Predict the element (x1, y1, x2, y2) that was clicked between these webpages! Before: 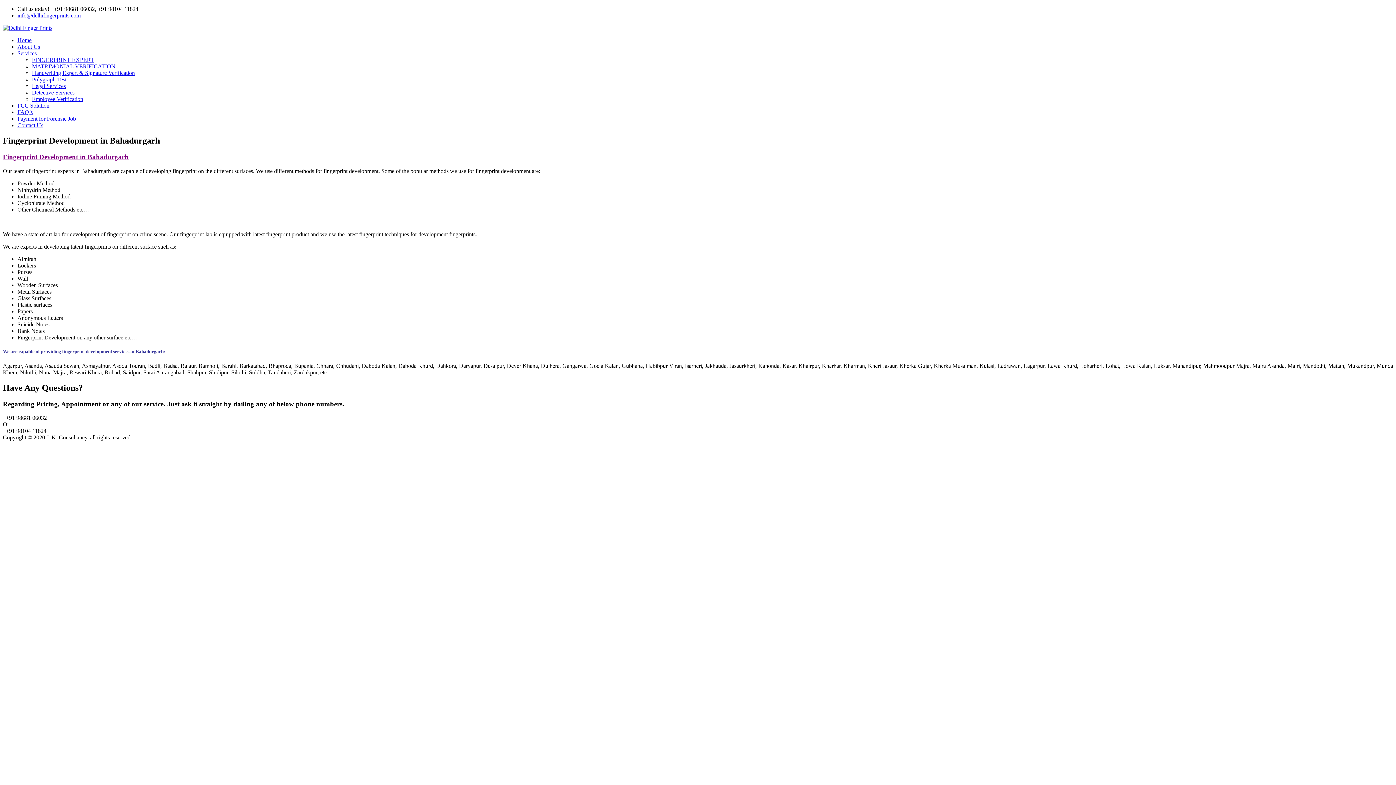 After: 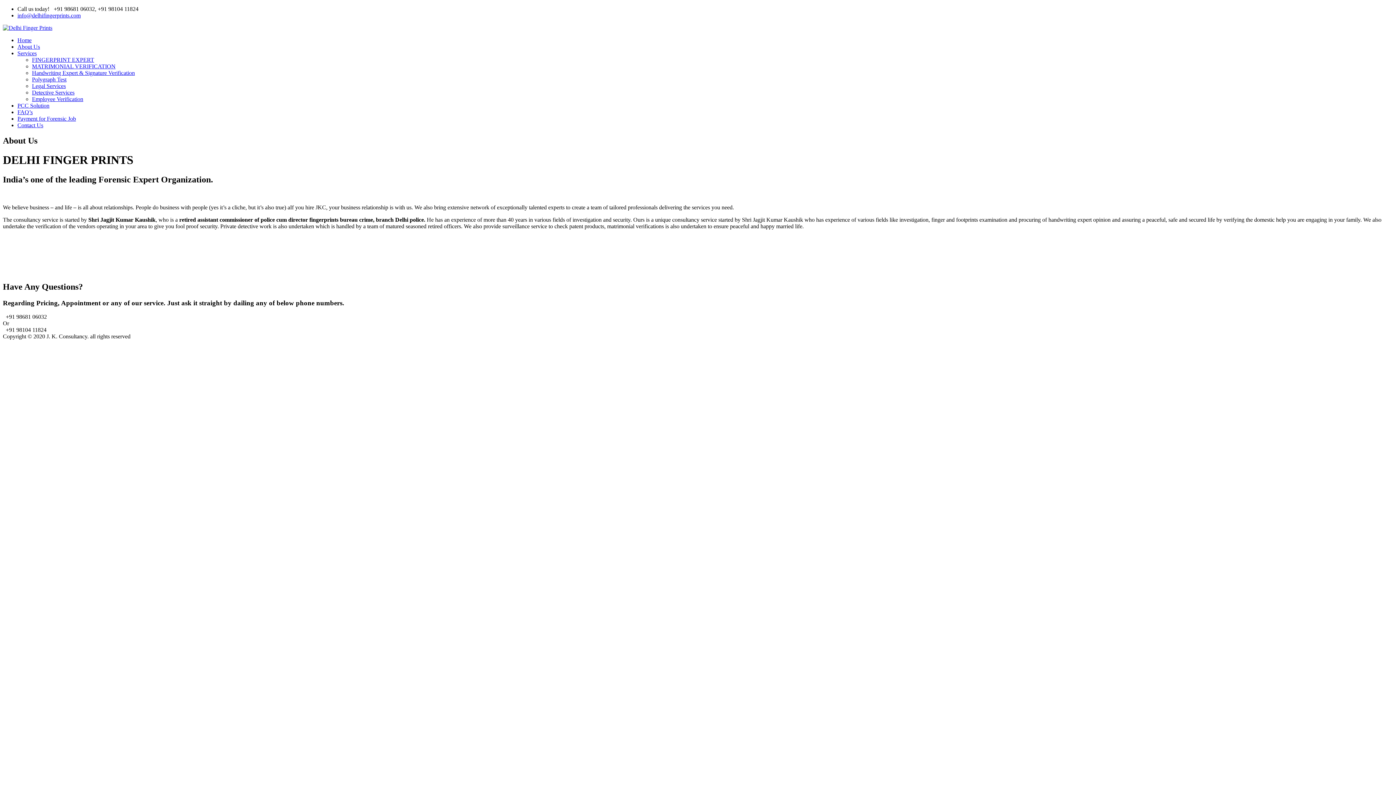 Action: label: About Us bbox: (17, 43, 40, 49)